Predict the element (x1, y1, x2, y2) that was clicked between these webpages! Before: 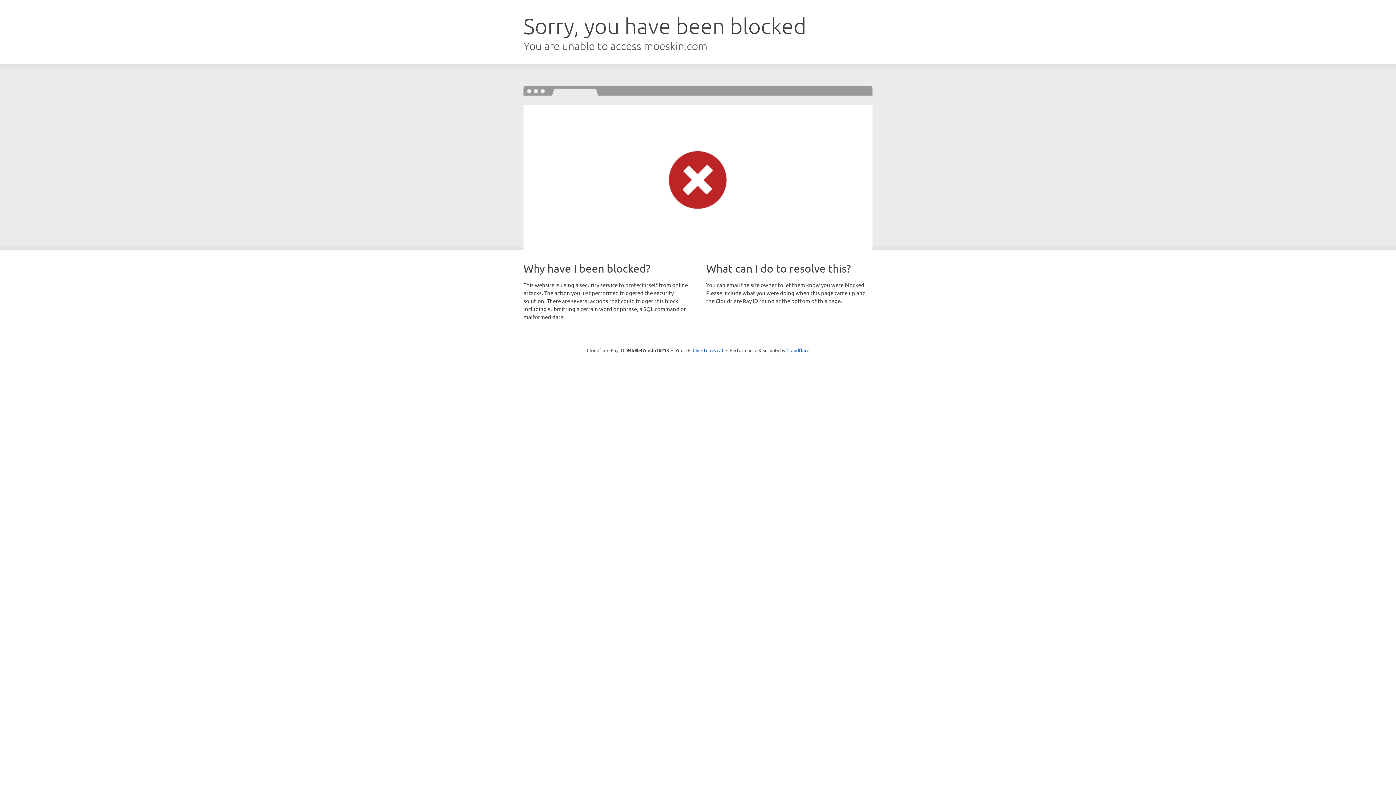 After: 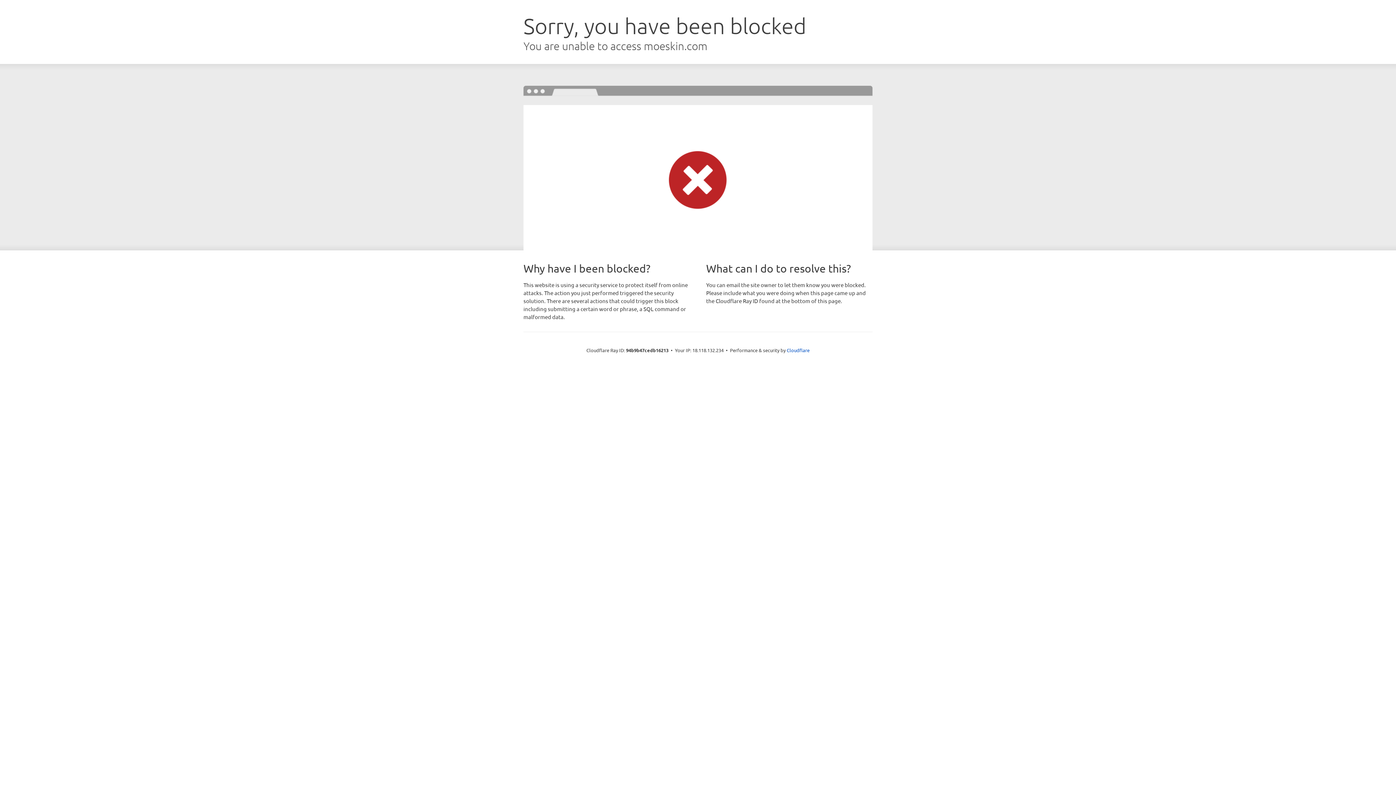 Action: bbox: (692, 346, 723, 353) label: Click to reveal